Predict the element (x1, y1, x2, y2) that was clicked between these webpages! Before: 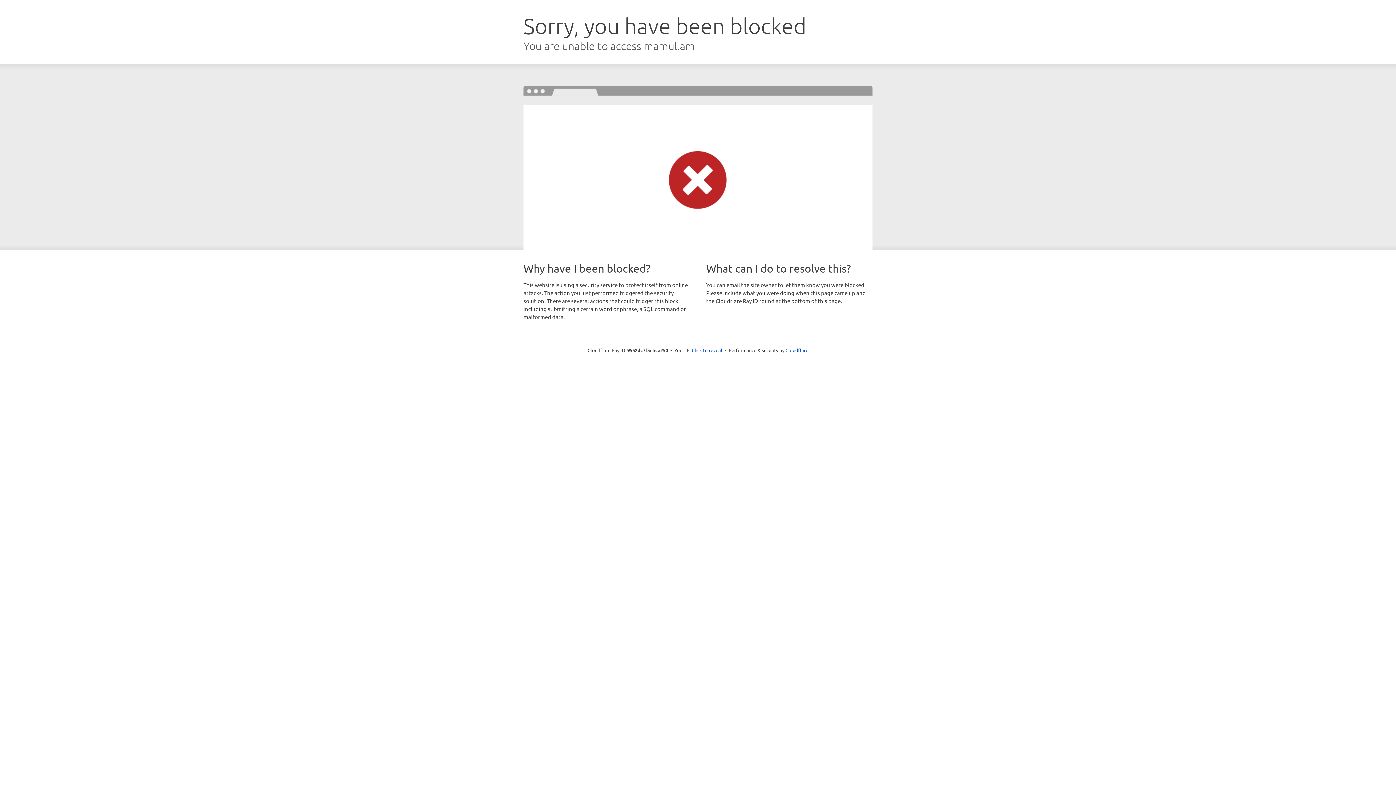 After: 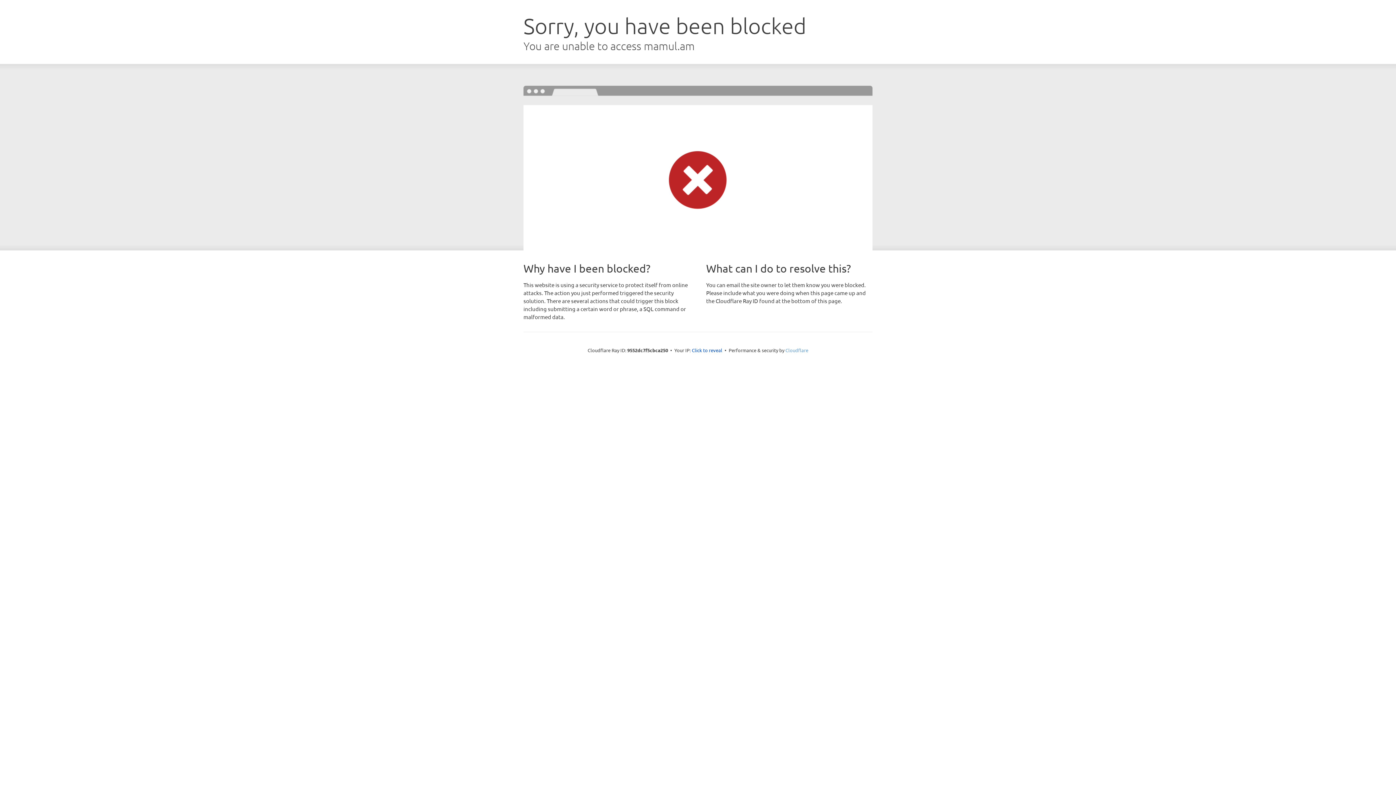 Action: bbox: (785, 347, 808, 353) label: Cloudflare